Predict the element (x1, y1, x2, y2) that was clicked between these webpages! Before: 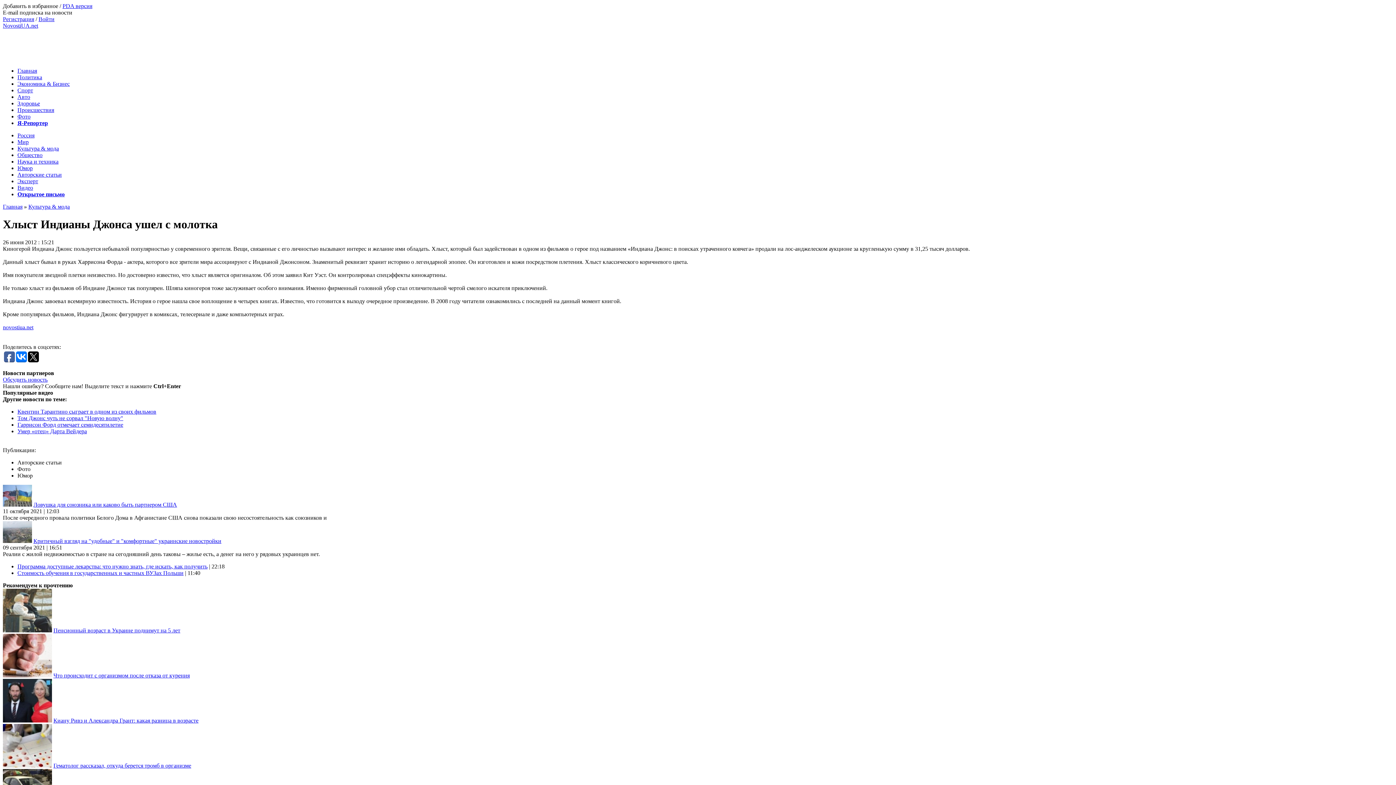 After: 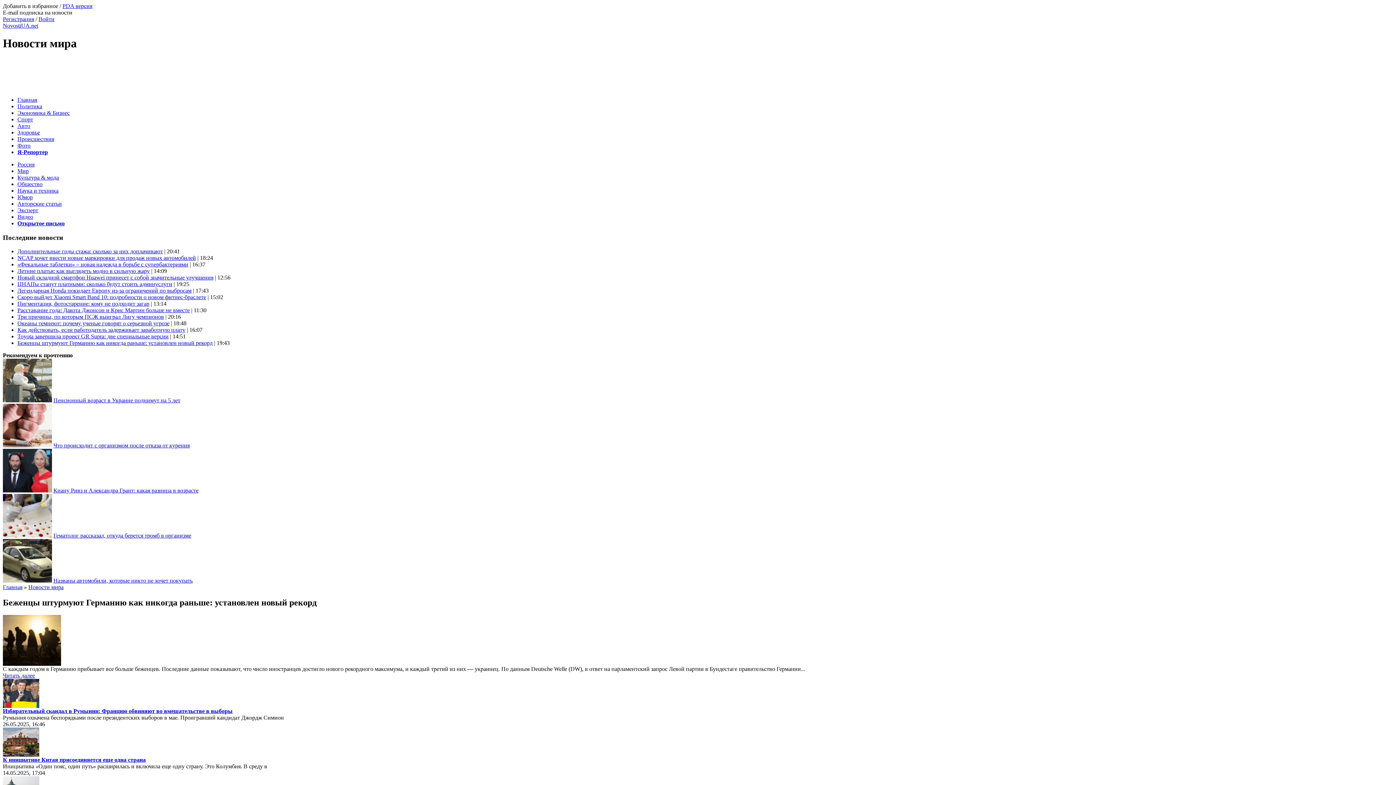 Action: bbox: (17, 138, 28, 145) label: Мир